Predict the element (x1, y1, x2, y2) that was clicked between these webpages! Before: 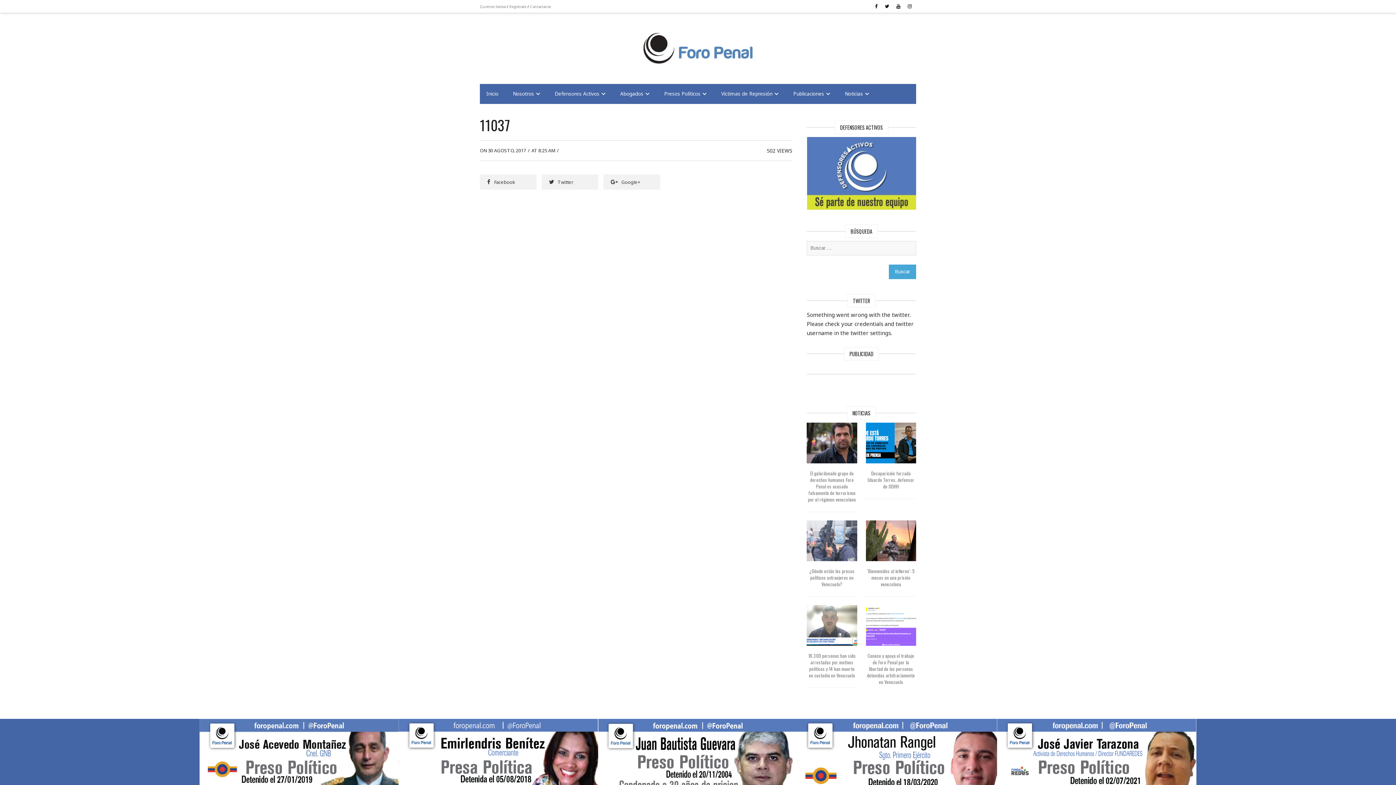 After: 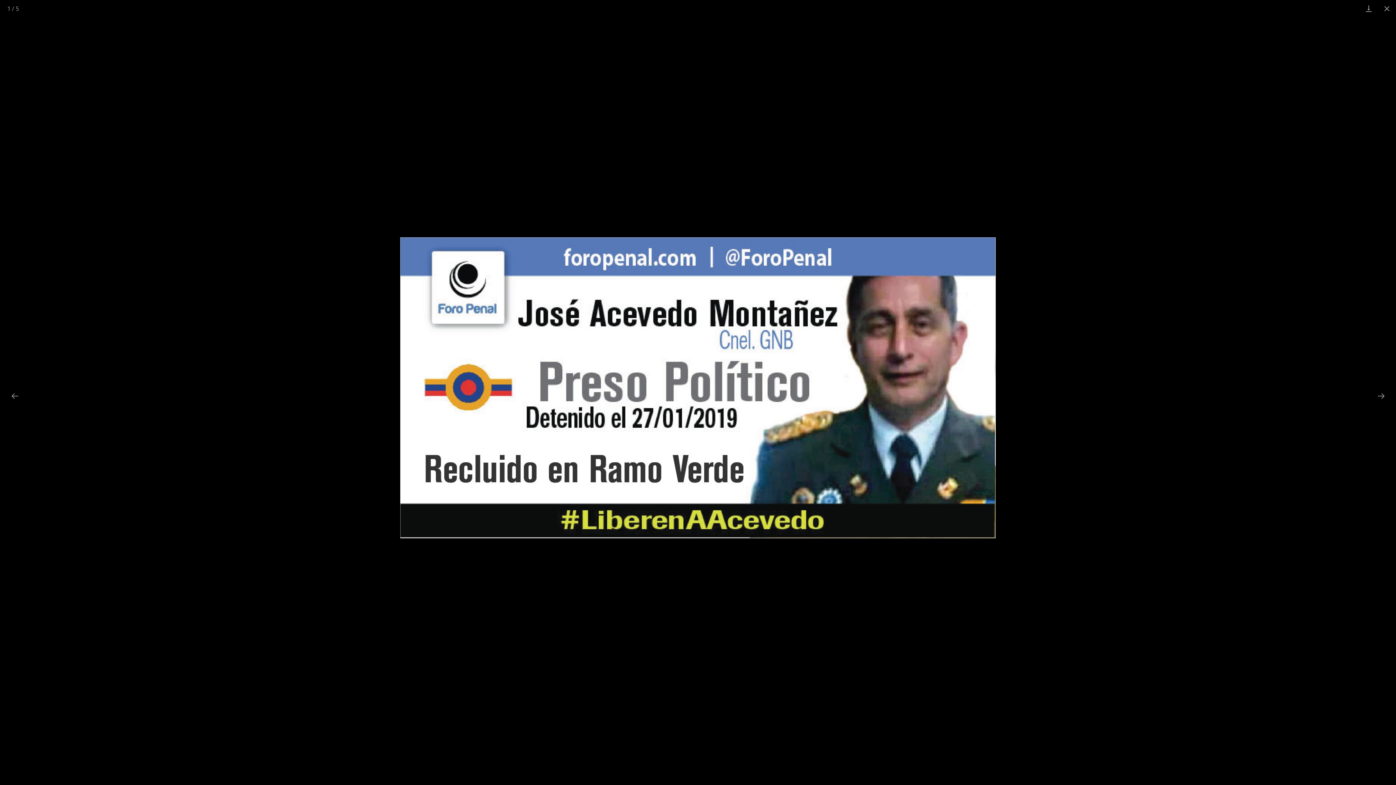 Action: bbox: (199, 719, 398, 826)